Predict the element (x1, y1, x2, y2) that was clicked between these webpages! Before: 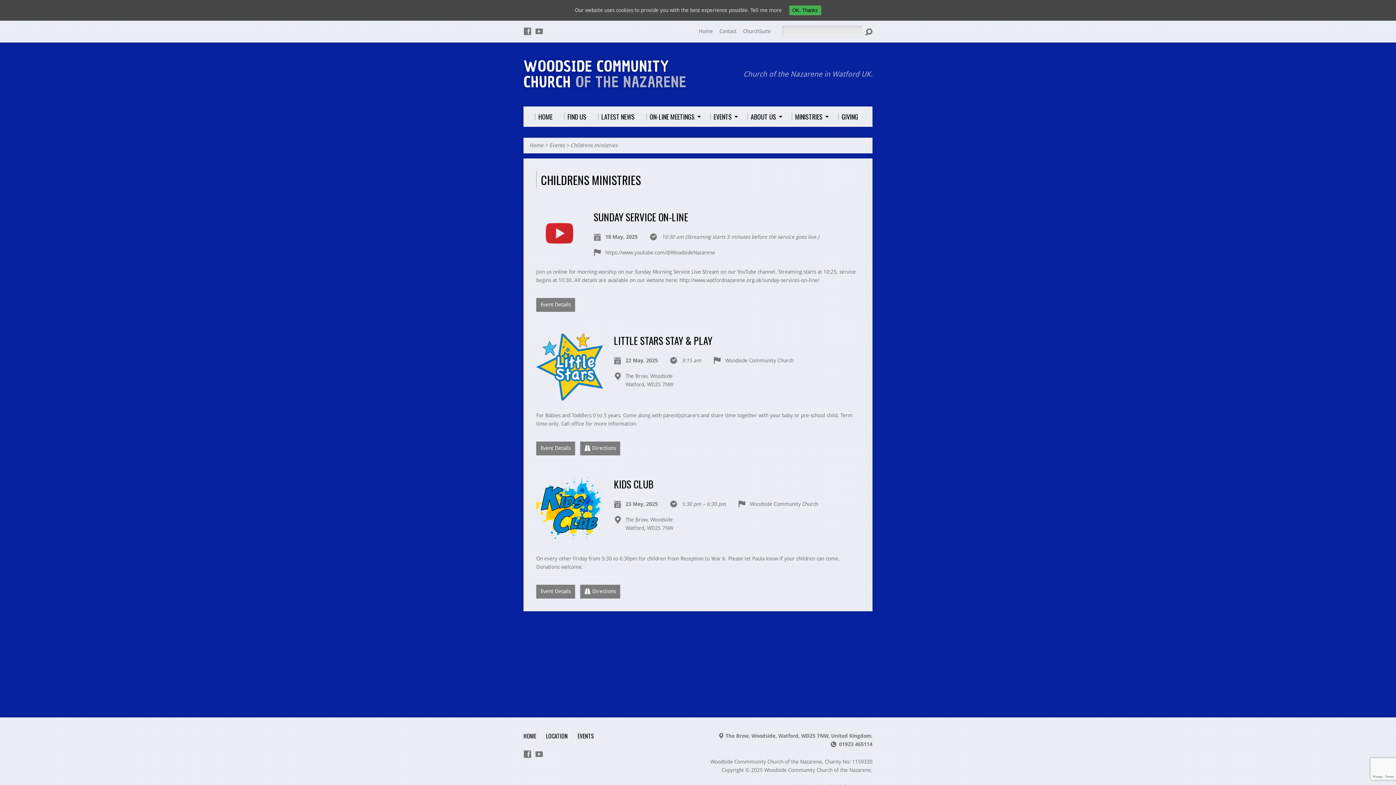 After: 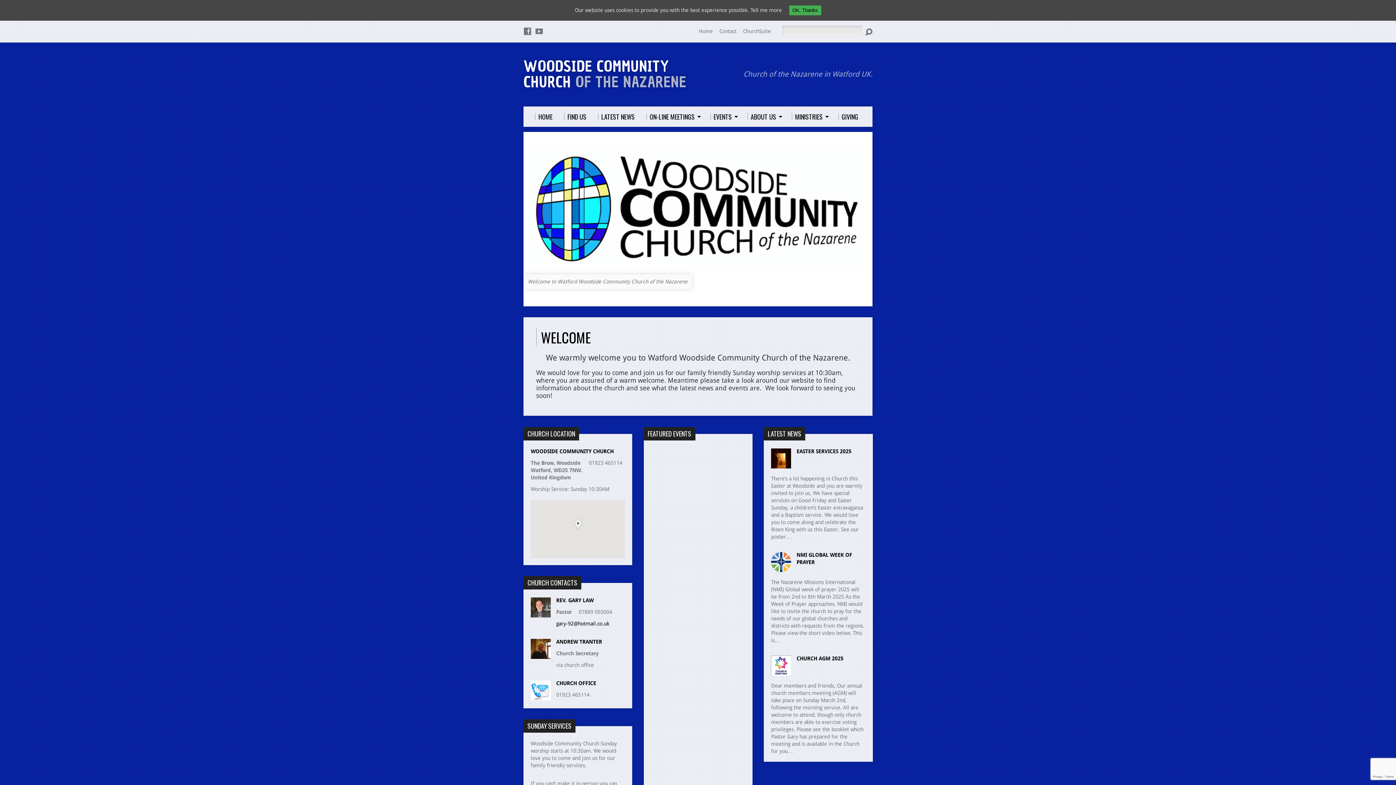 Action: bbox: (698, 28, 713, 34) label: Home